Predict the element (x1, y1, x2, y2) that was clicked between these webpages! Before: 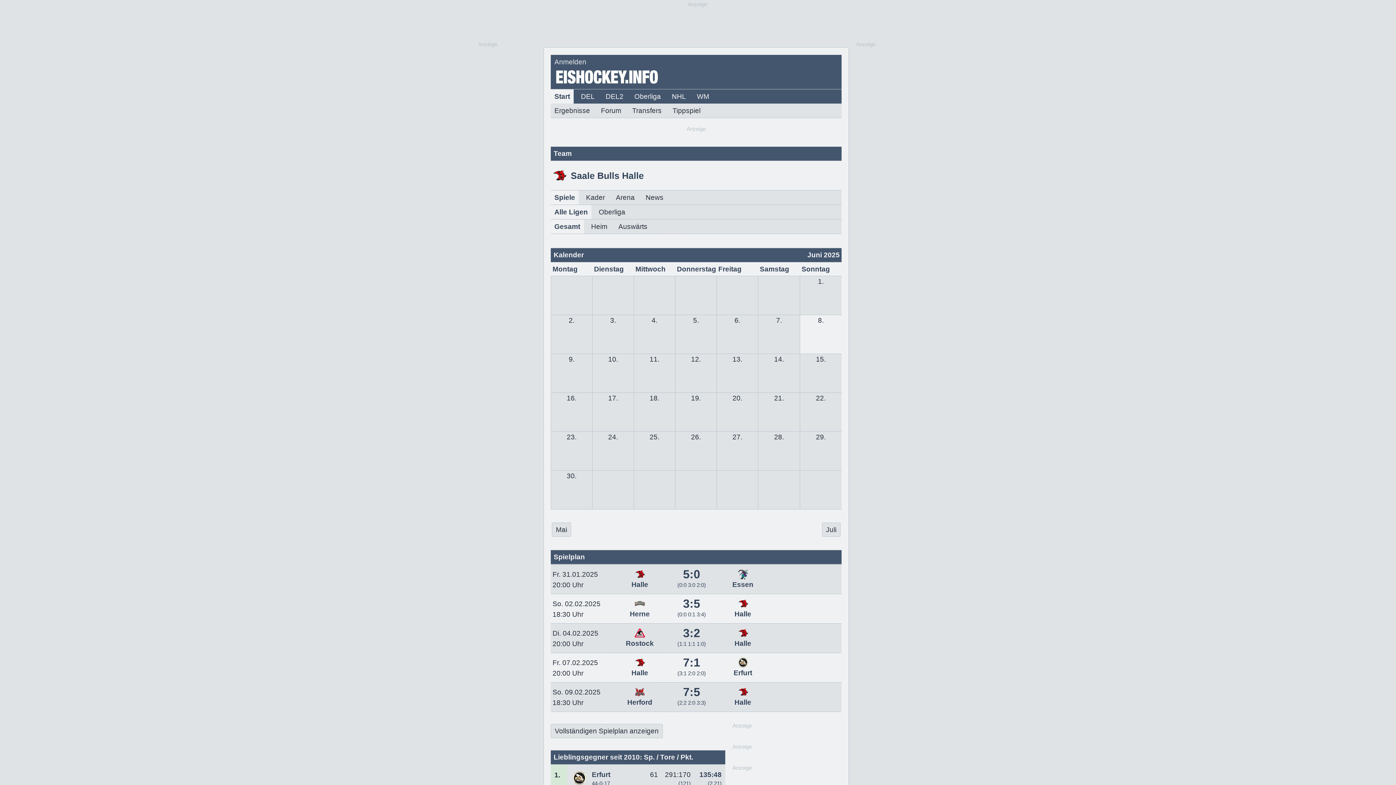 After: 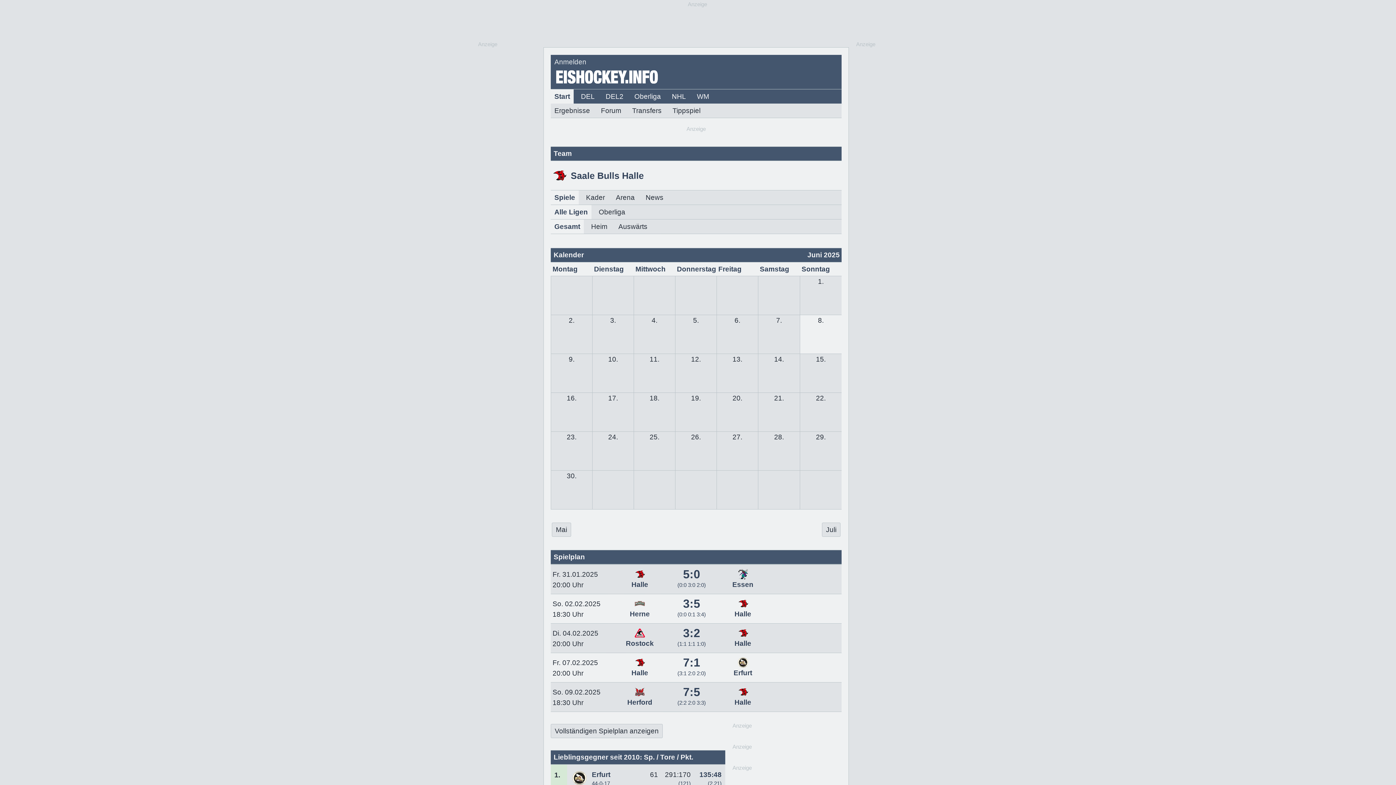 Action: label: Spiele bbox: (550, 190, 578, 204)